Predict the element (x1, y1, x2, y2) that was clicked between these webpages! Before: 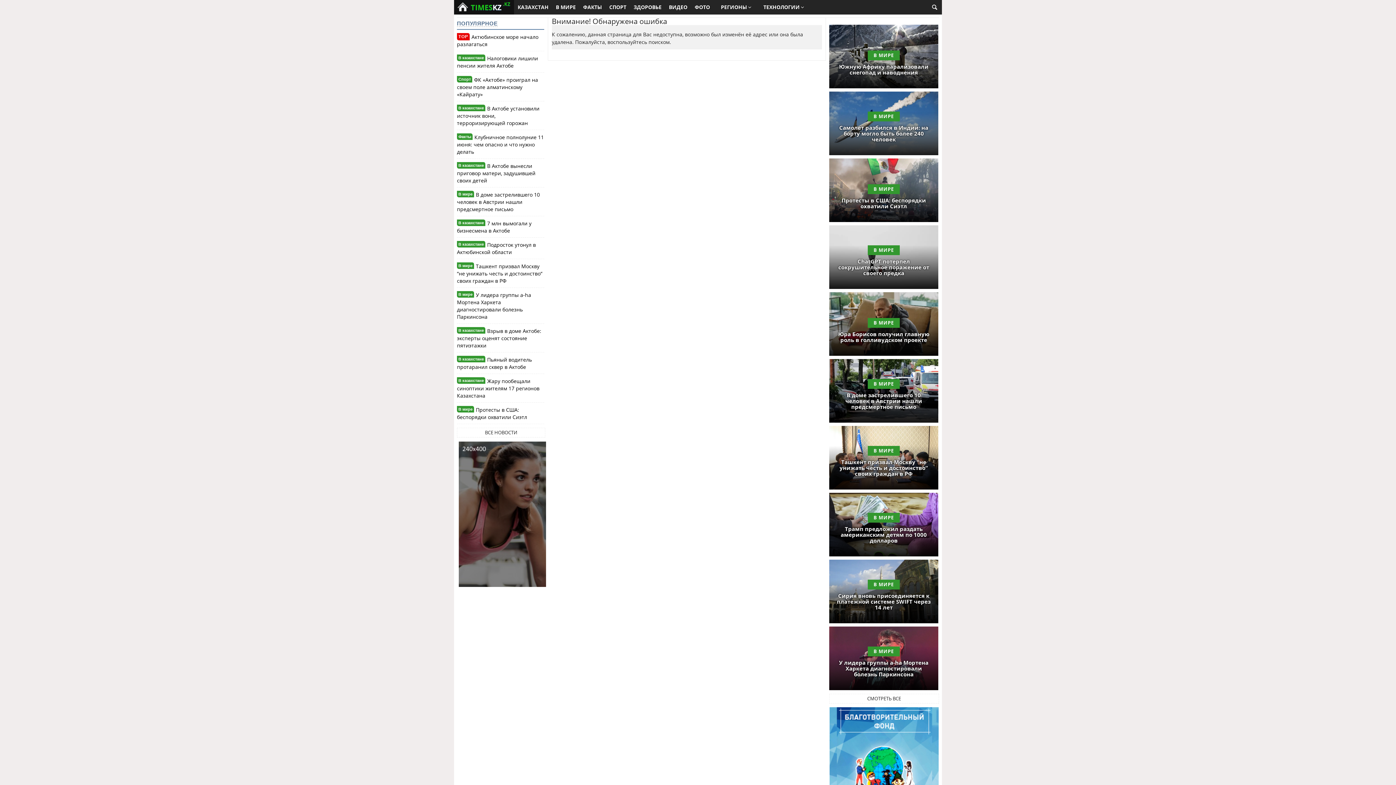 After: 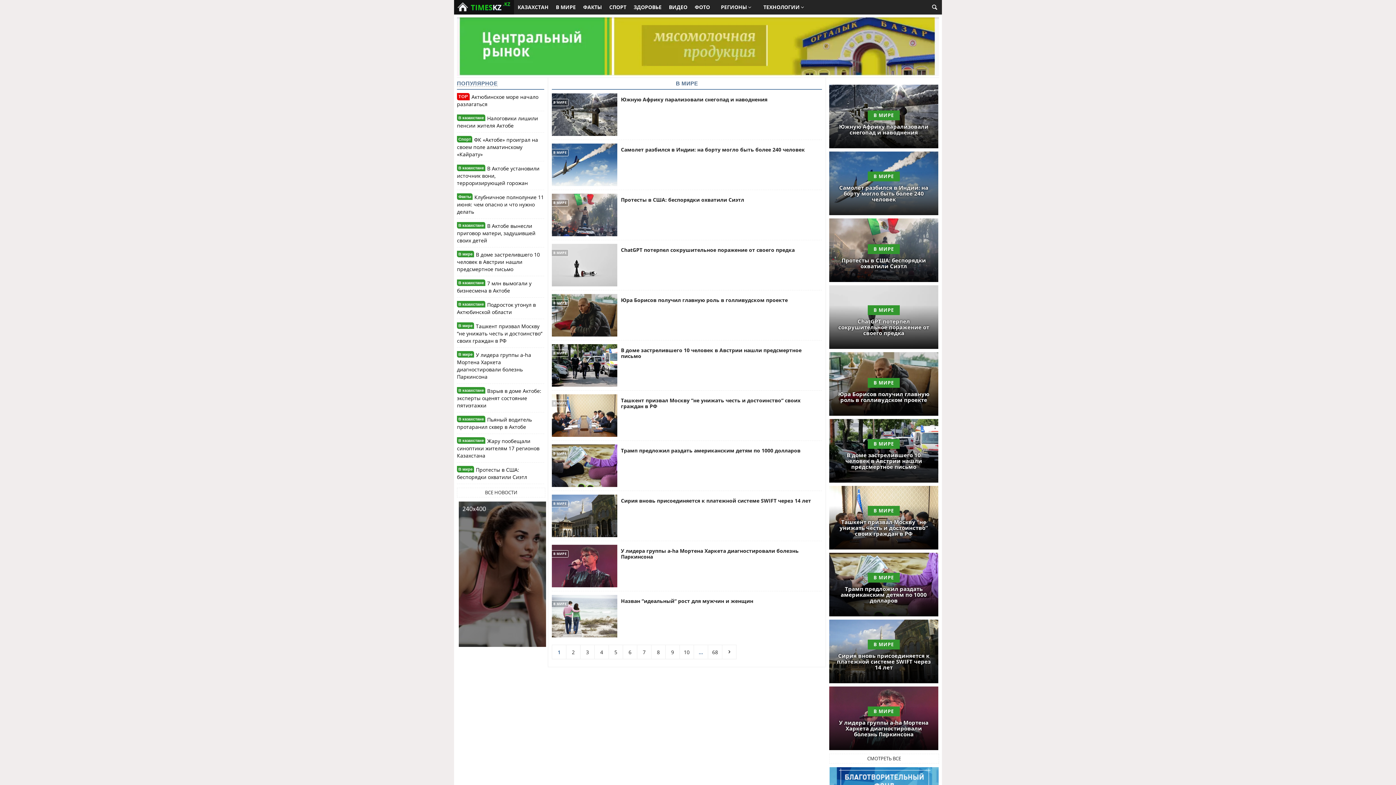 Action: label: В МИРЕ bbox: (868, 446, 900, 456)